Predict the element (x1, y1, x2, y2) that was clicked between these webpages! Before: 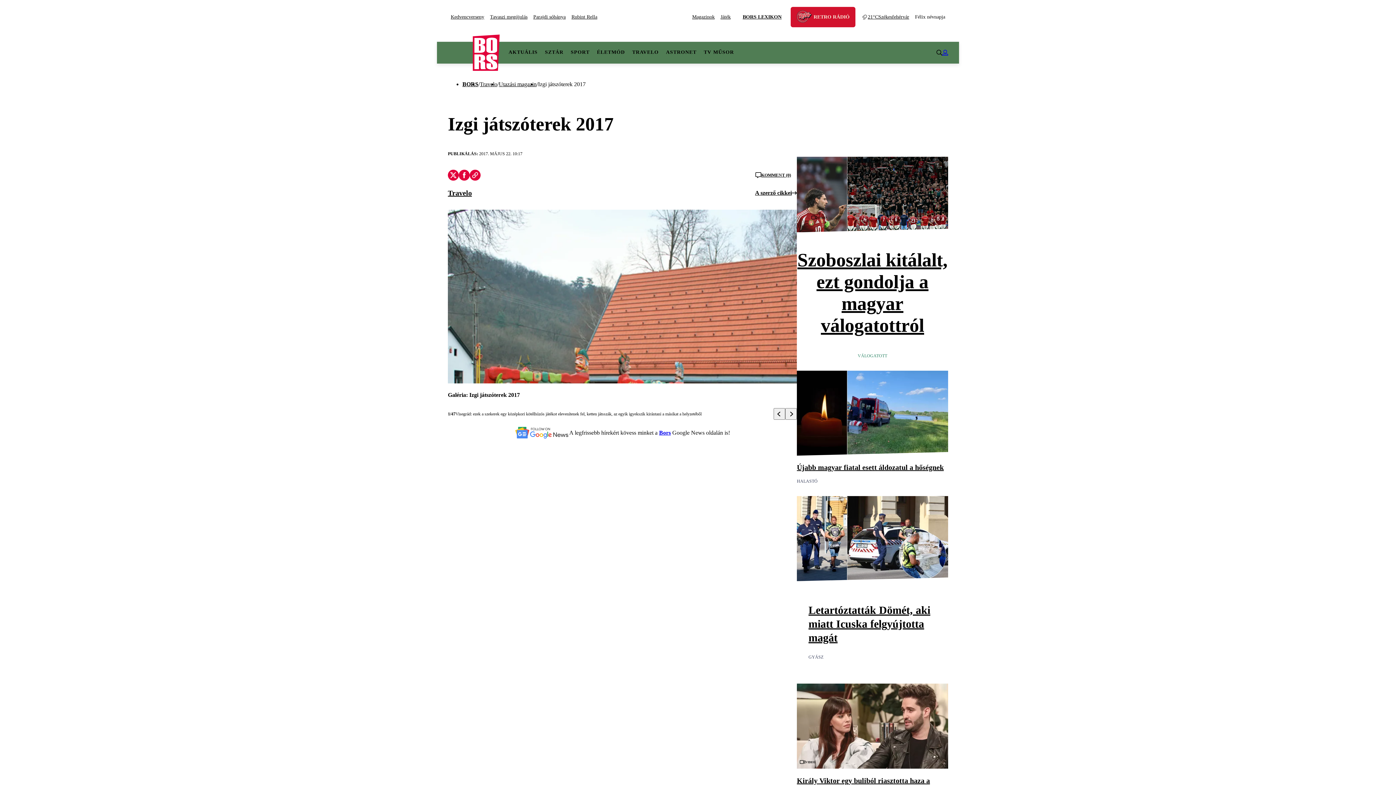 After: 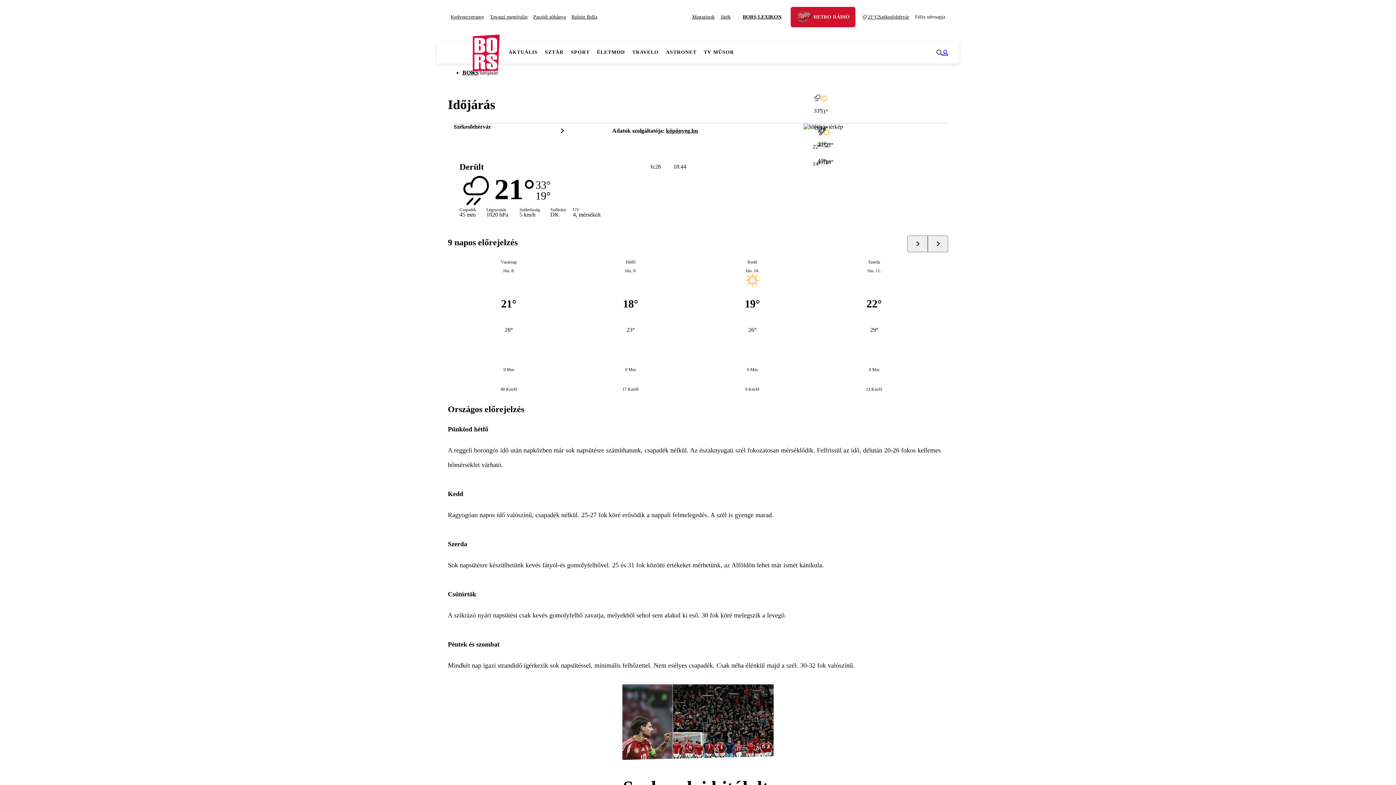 Action: label: 21°C
Székesfehérvár bbox: (855, 12, 912, 21)